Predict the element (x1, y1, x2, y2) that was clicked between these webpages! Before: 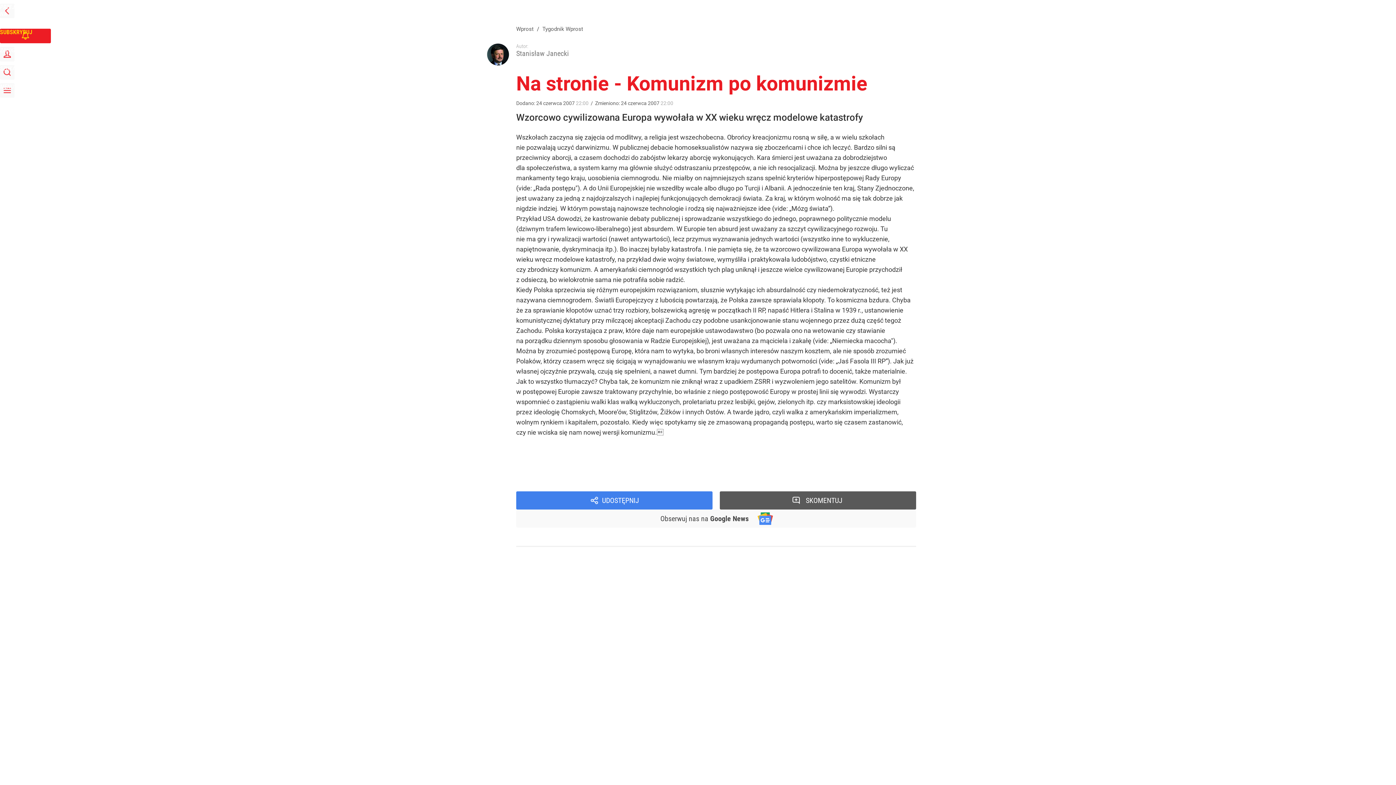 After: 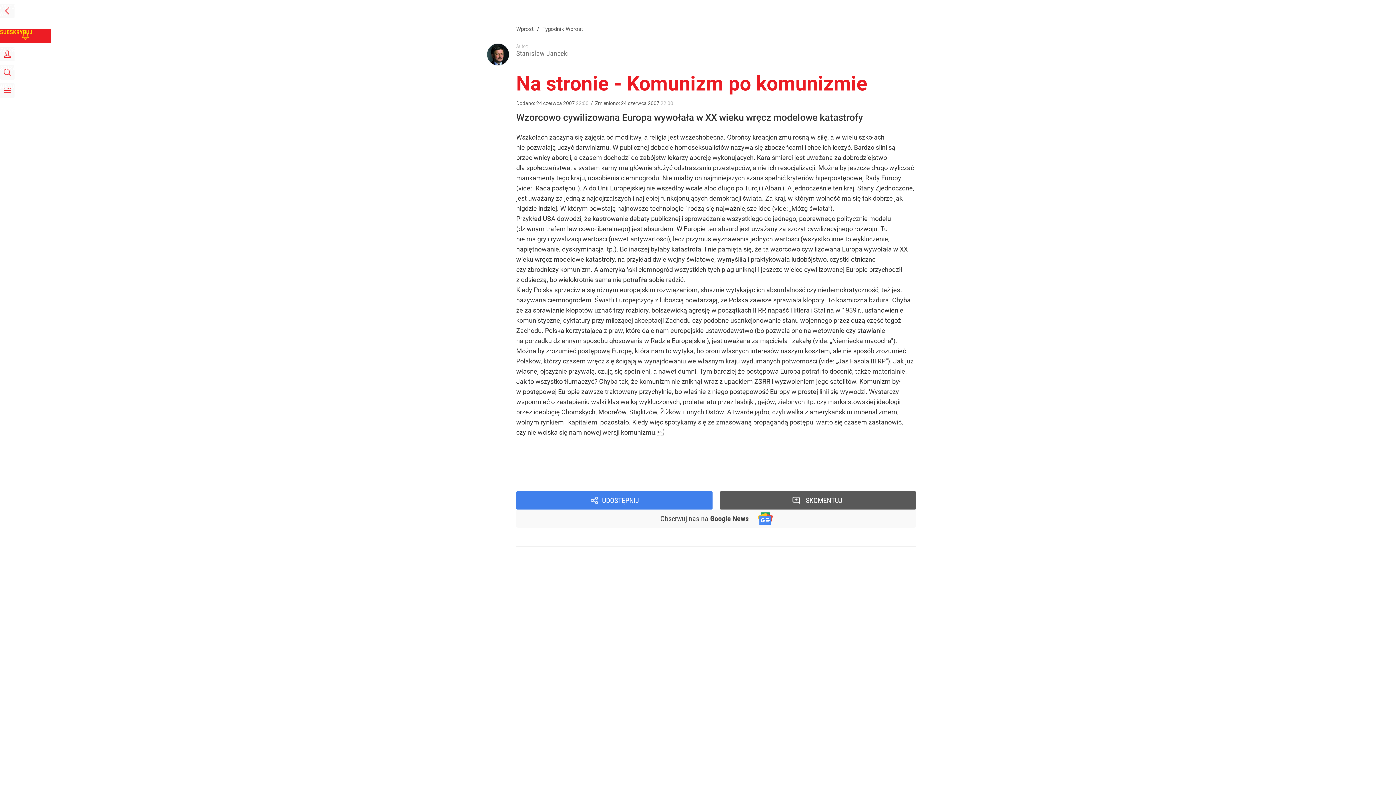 Action: label: WPROST PREMIUM bbox: (725, 449, 783, 456)